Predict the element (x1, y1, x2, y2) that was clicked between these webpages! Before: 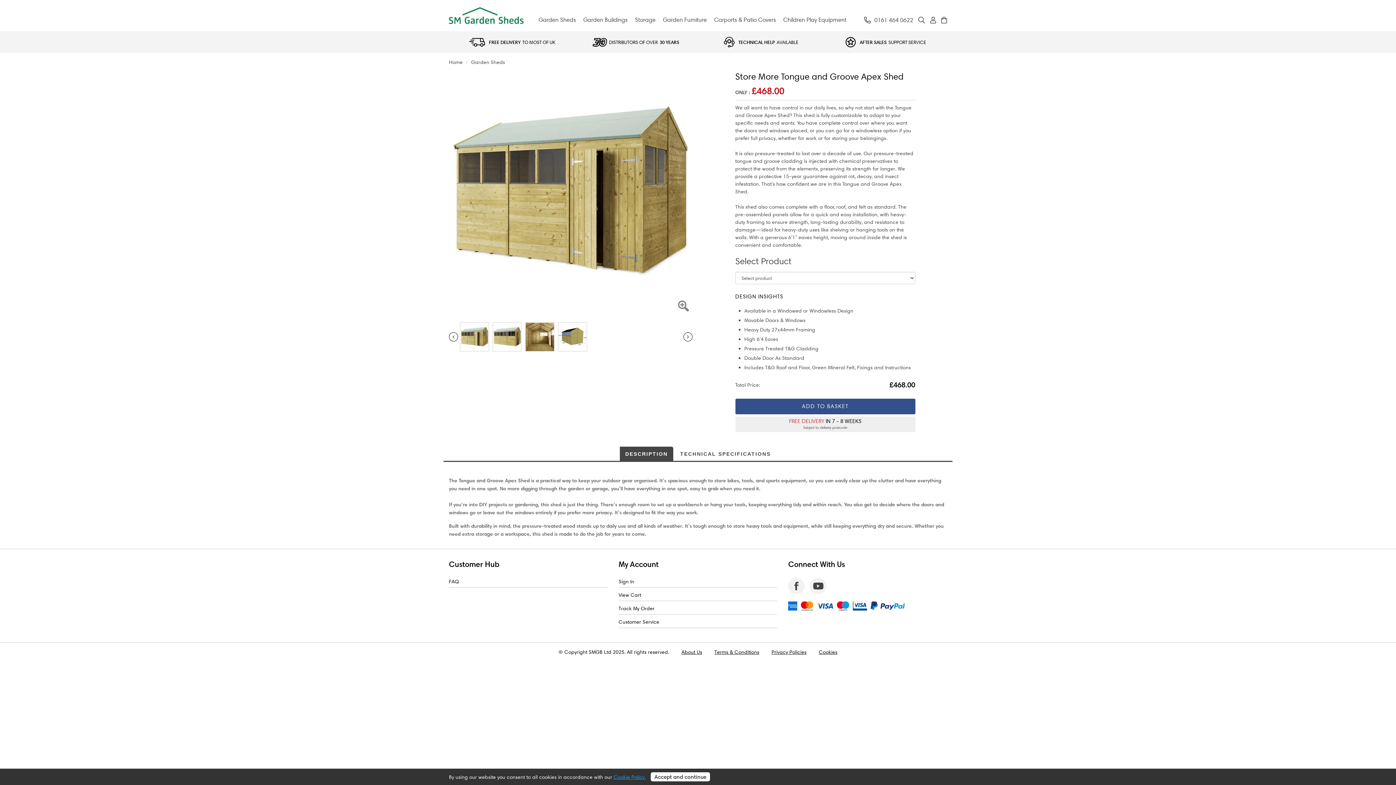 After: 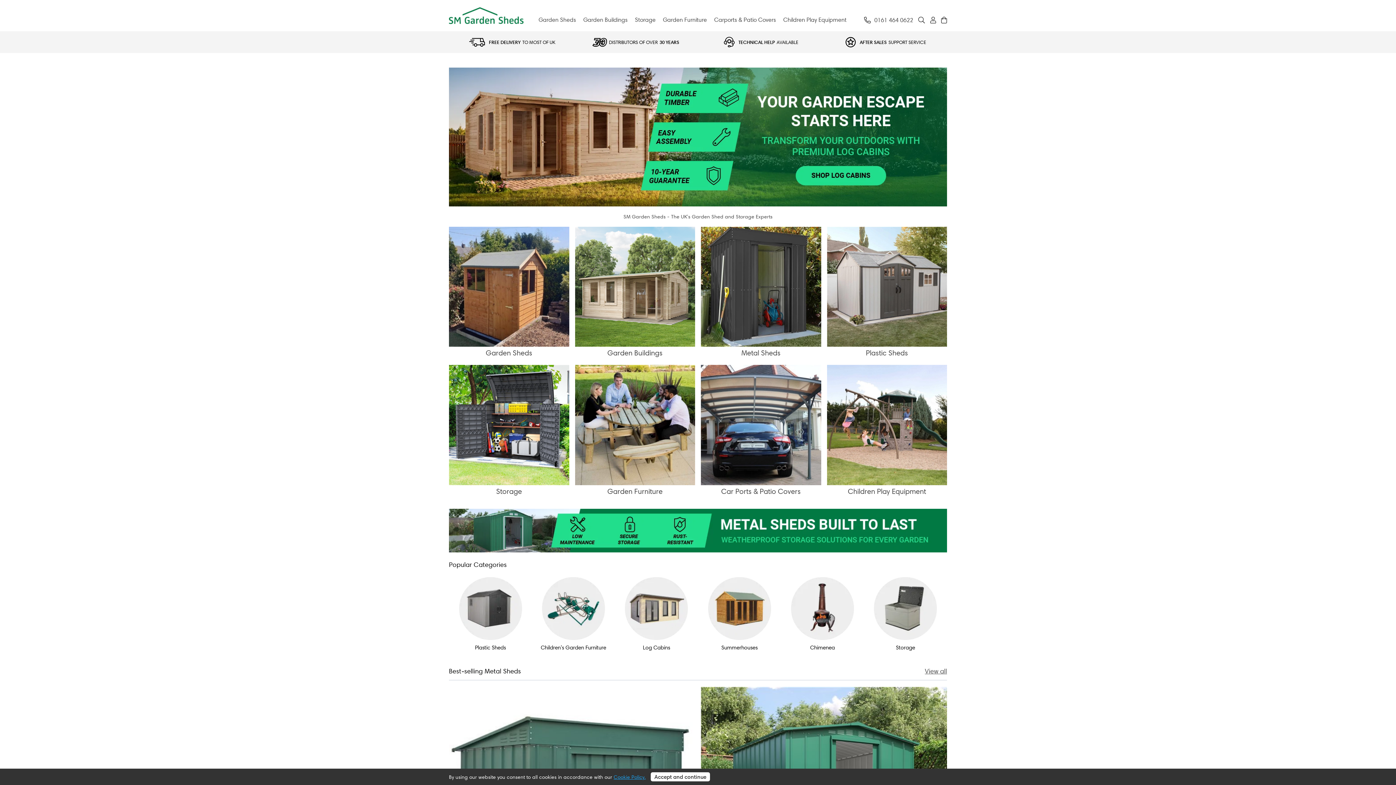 Action: label: Home bbox: (449, 51, 462, 72)